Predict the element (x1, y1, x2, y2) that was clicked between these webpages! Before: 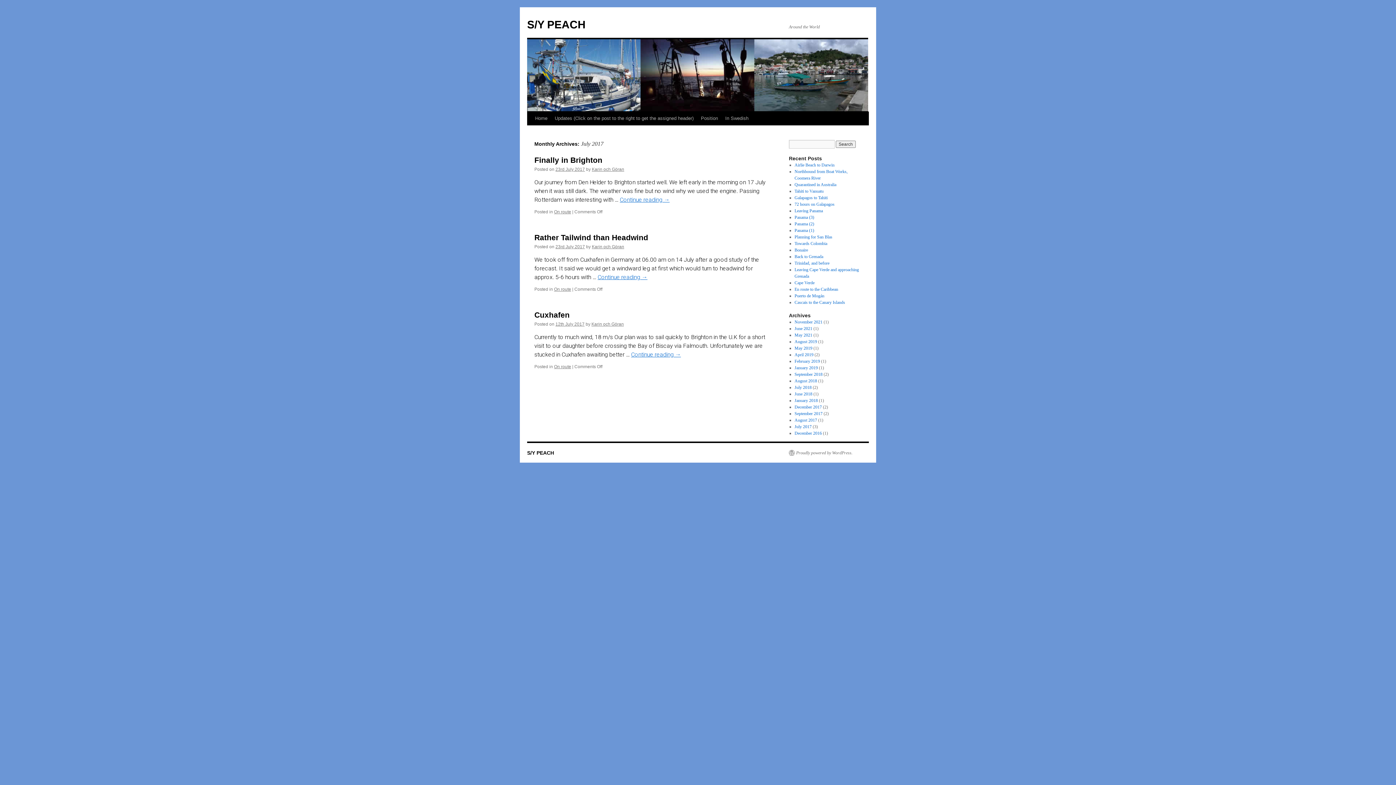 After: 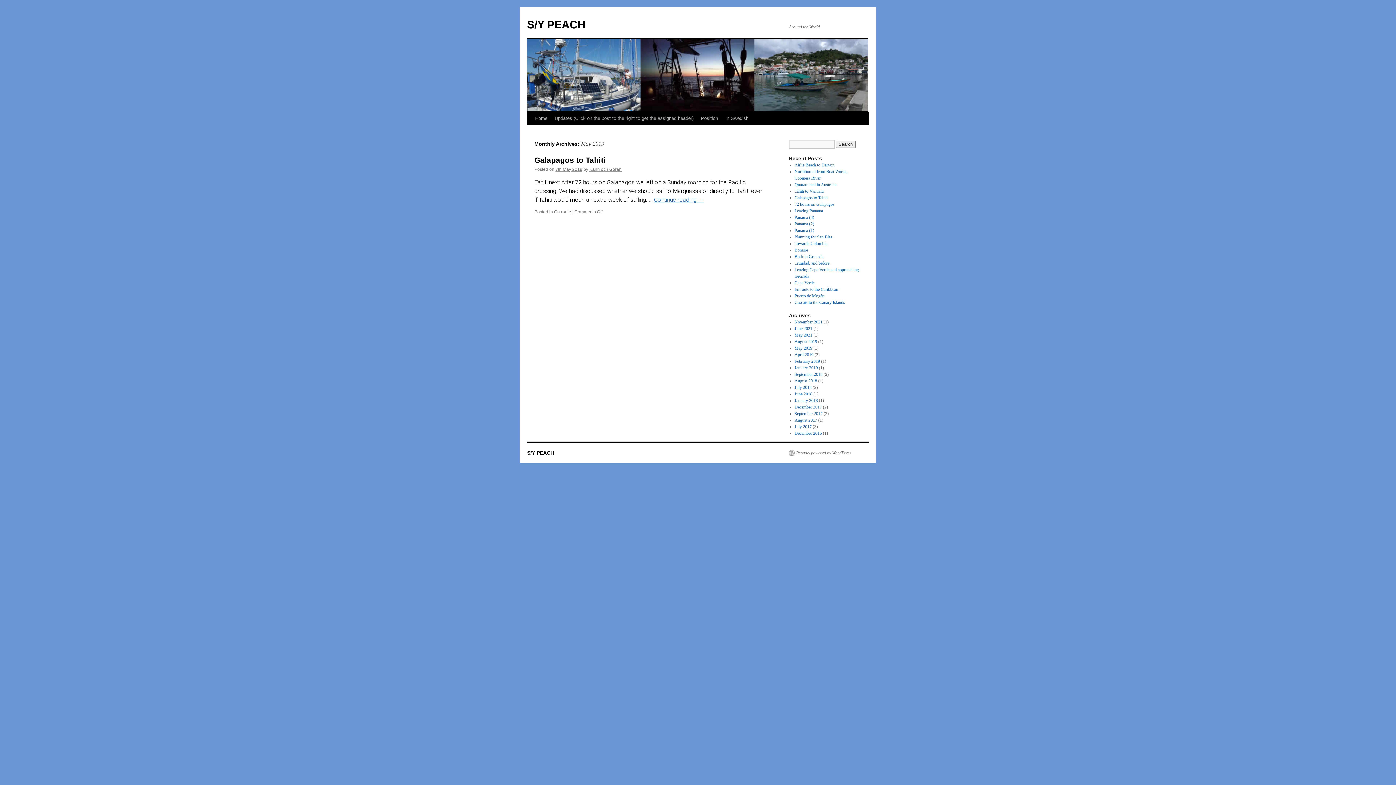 Action: label: May 2019 bbox: (794, 345, 812, 350)